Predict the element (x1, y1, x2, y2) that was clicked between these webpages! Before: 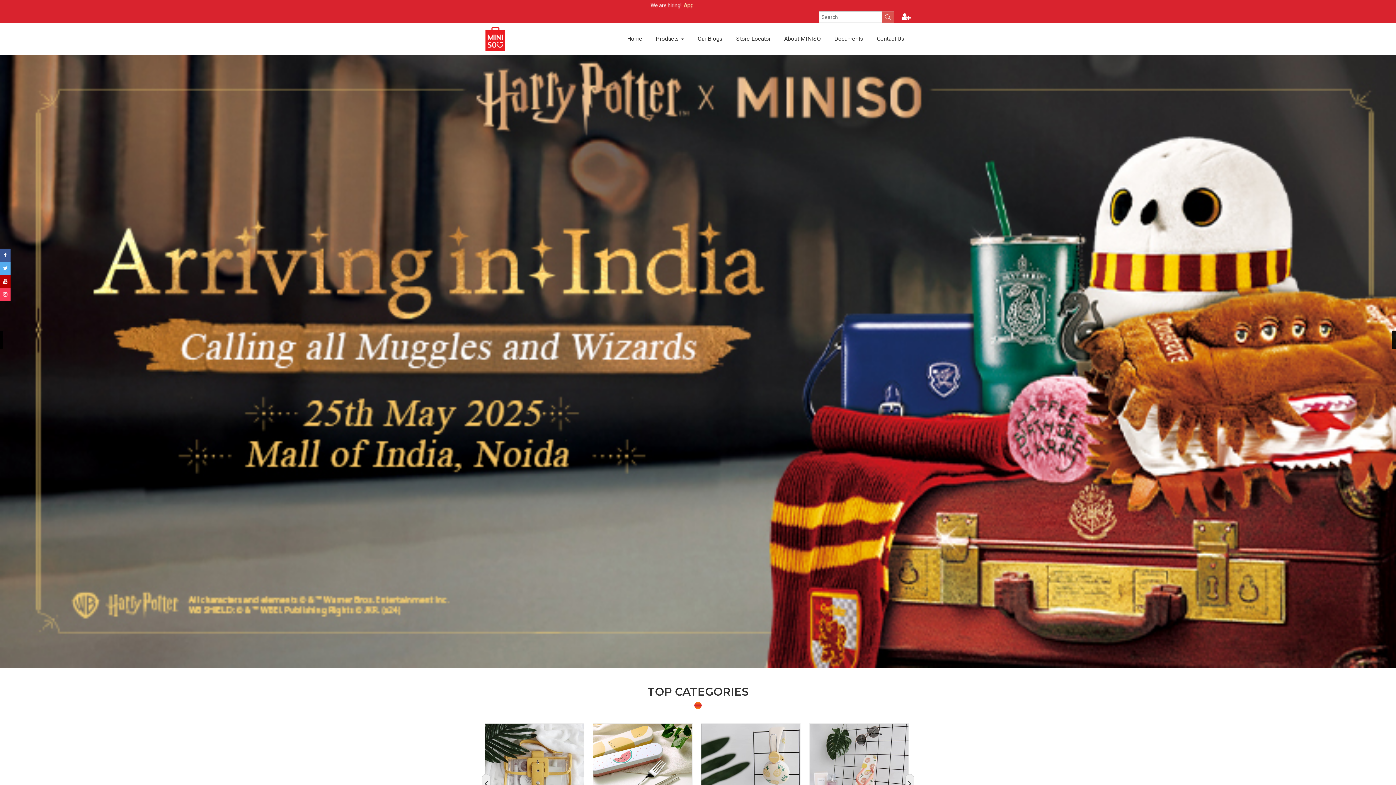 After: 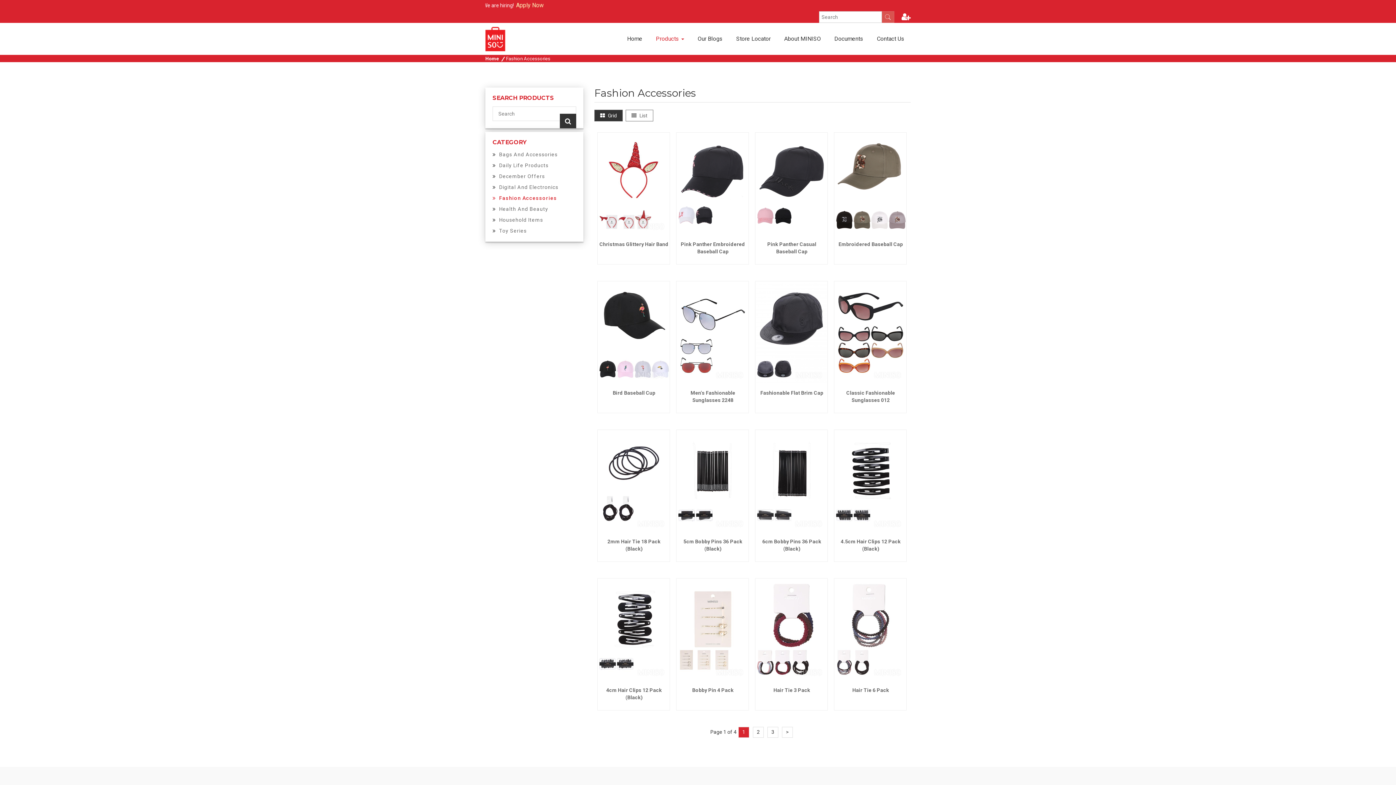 Action: bbox: (809, 724, 908, 822)